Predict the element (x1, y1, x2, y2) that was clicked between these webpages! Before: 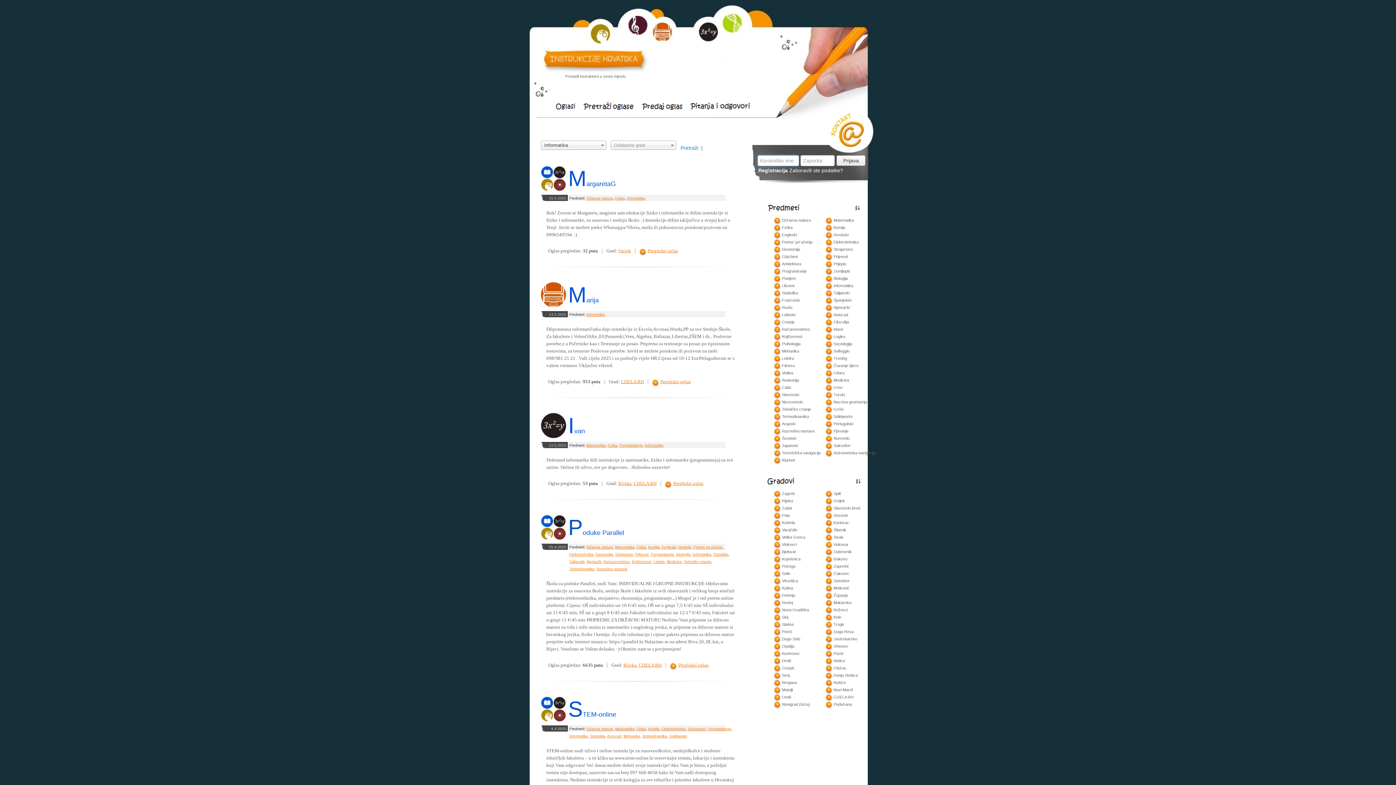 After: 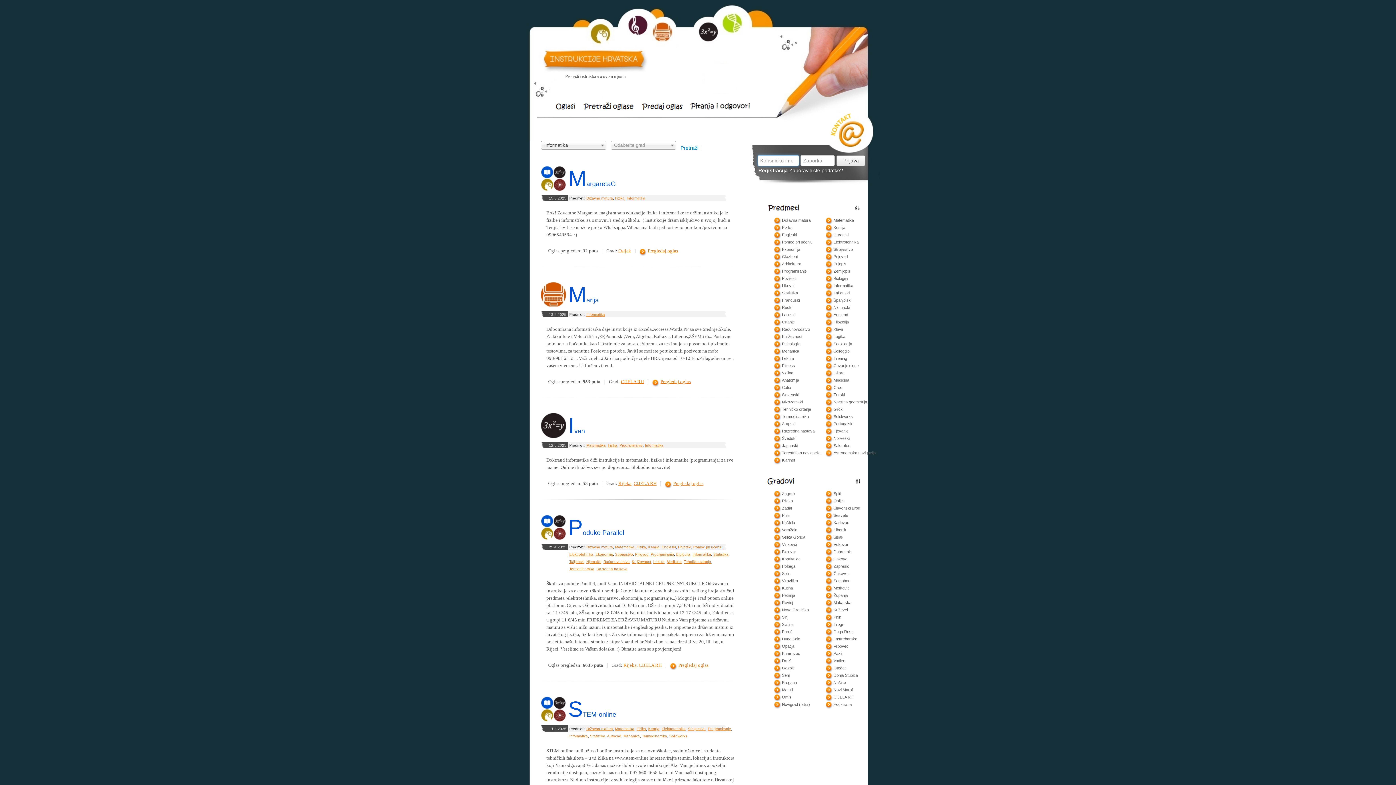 Action: label: Informatika bbox: (692, 552, 711, 556)